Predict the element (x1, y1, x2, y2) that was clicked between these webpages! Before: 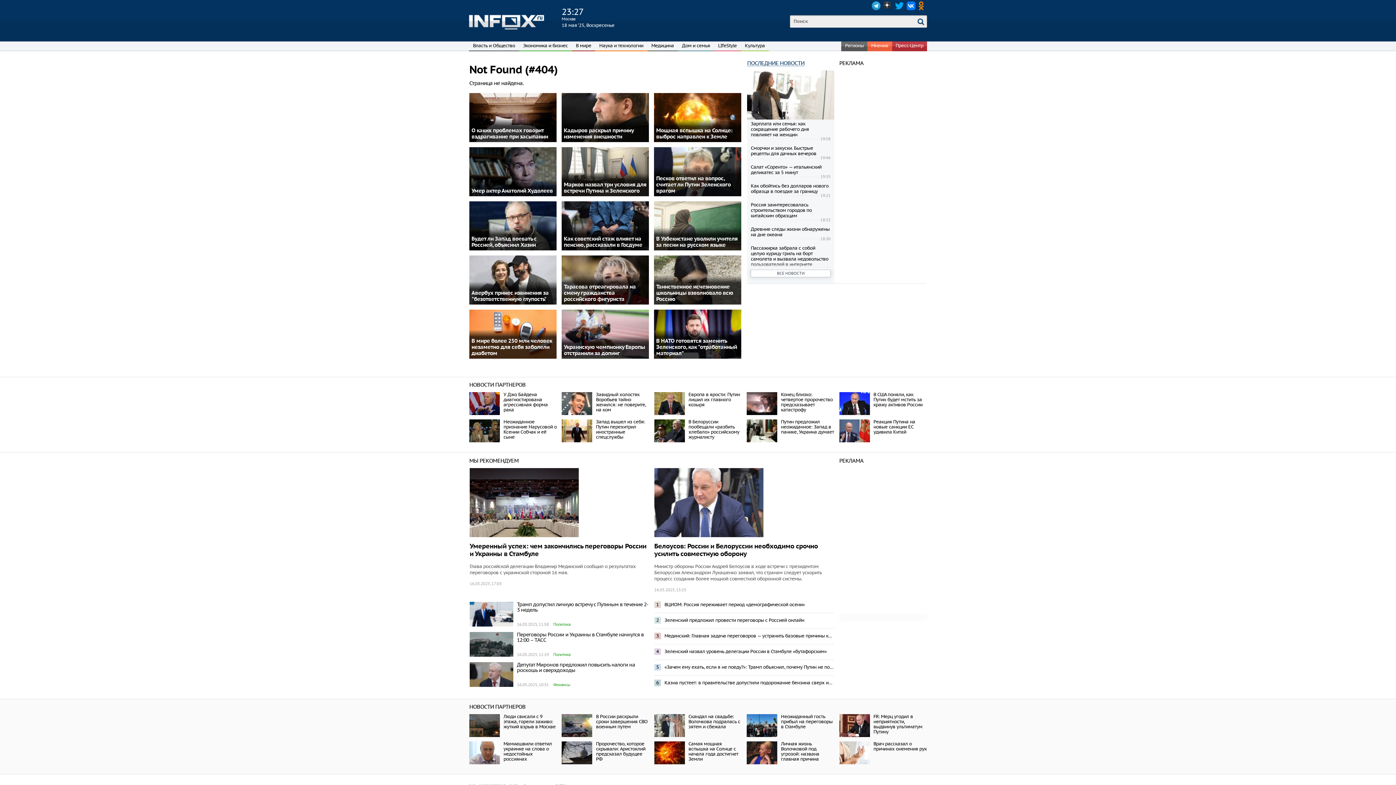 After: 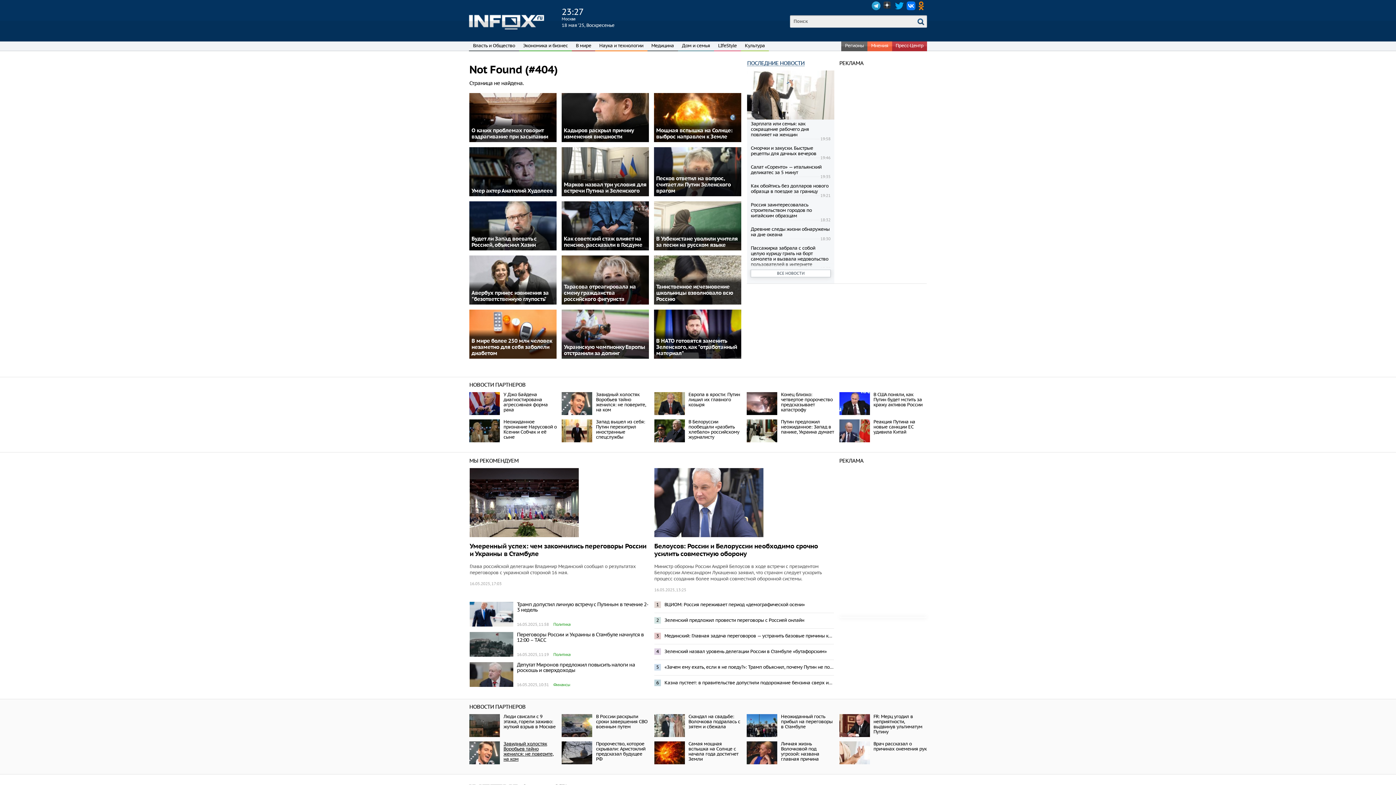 Action: bbox: (503, 741, 552, 762) label: Мамиашвили ответил украинке на слова о недостойных россиянах